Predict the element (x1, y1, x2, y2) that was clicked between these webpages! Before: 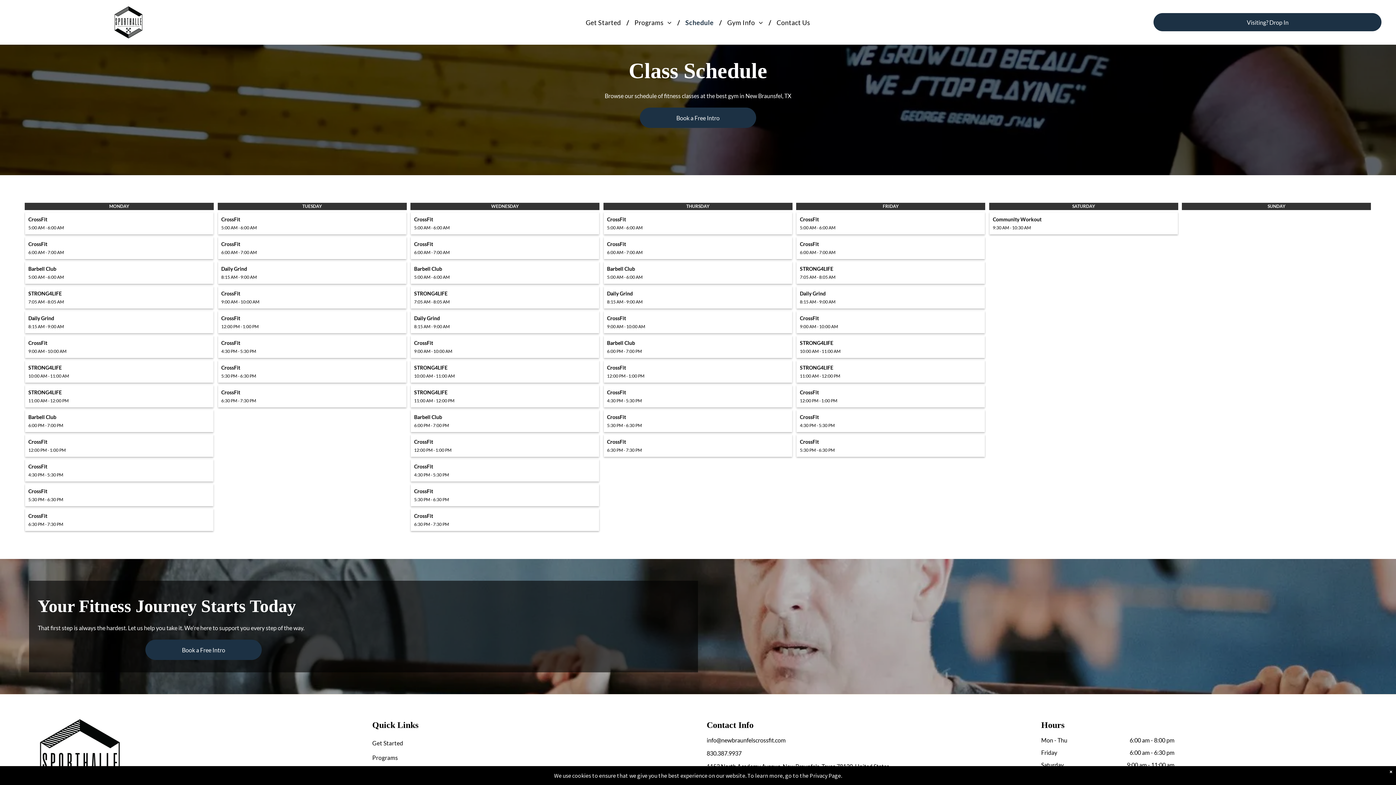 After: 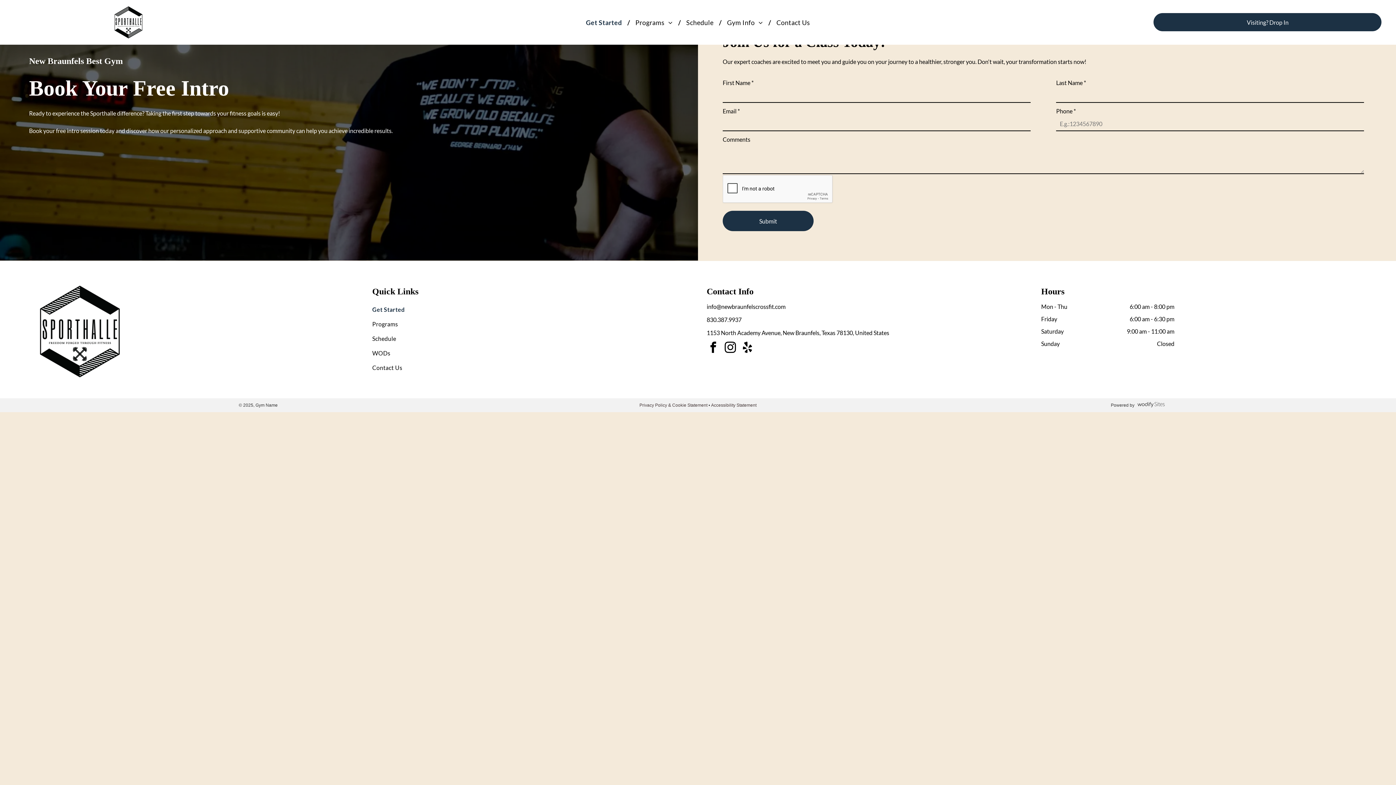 Action: bbox: (145, 640, 261, 660) label: Book a Free Intro